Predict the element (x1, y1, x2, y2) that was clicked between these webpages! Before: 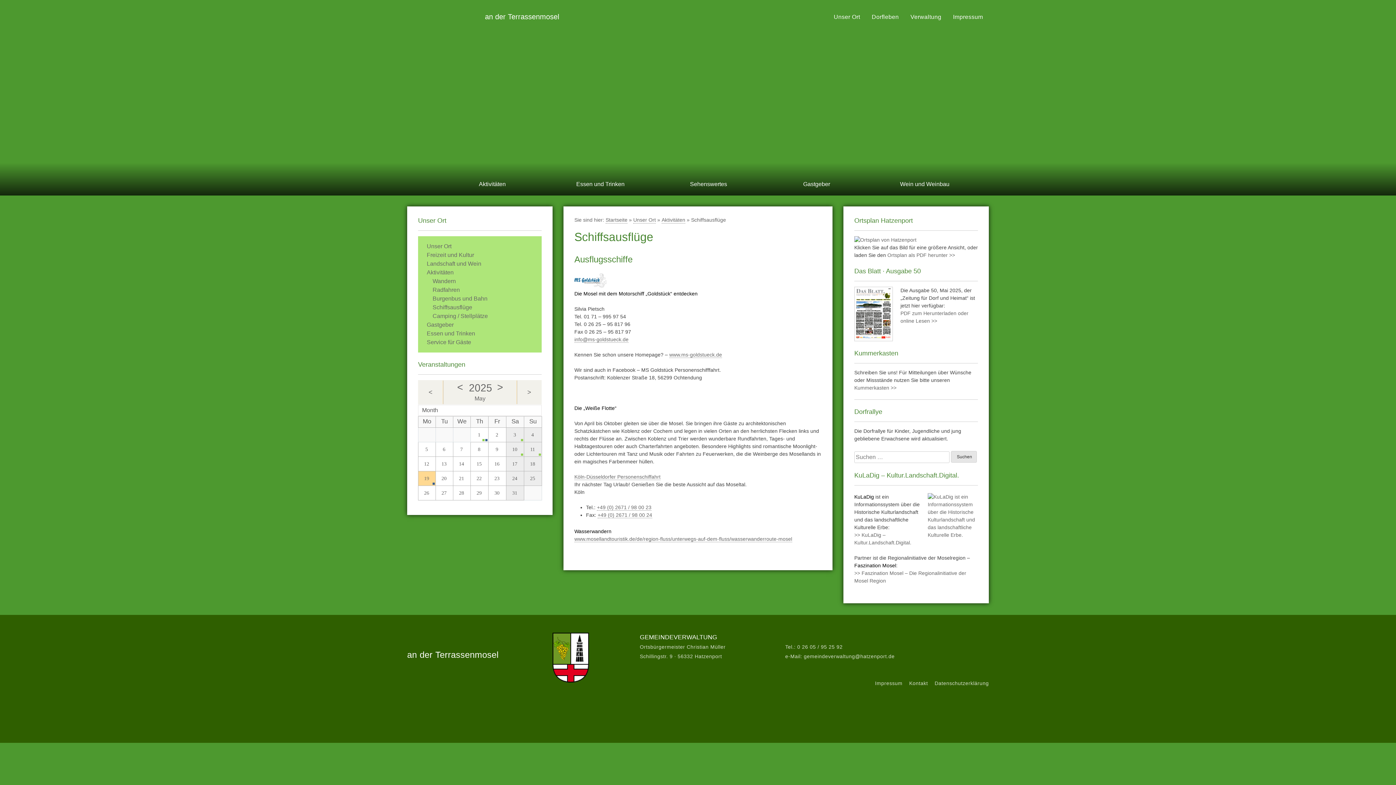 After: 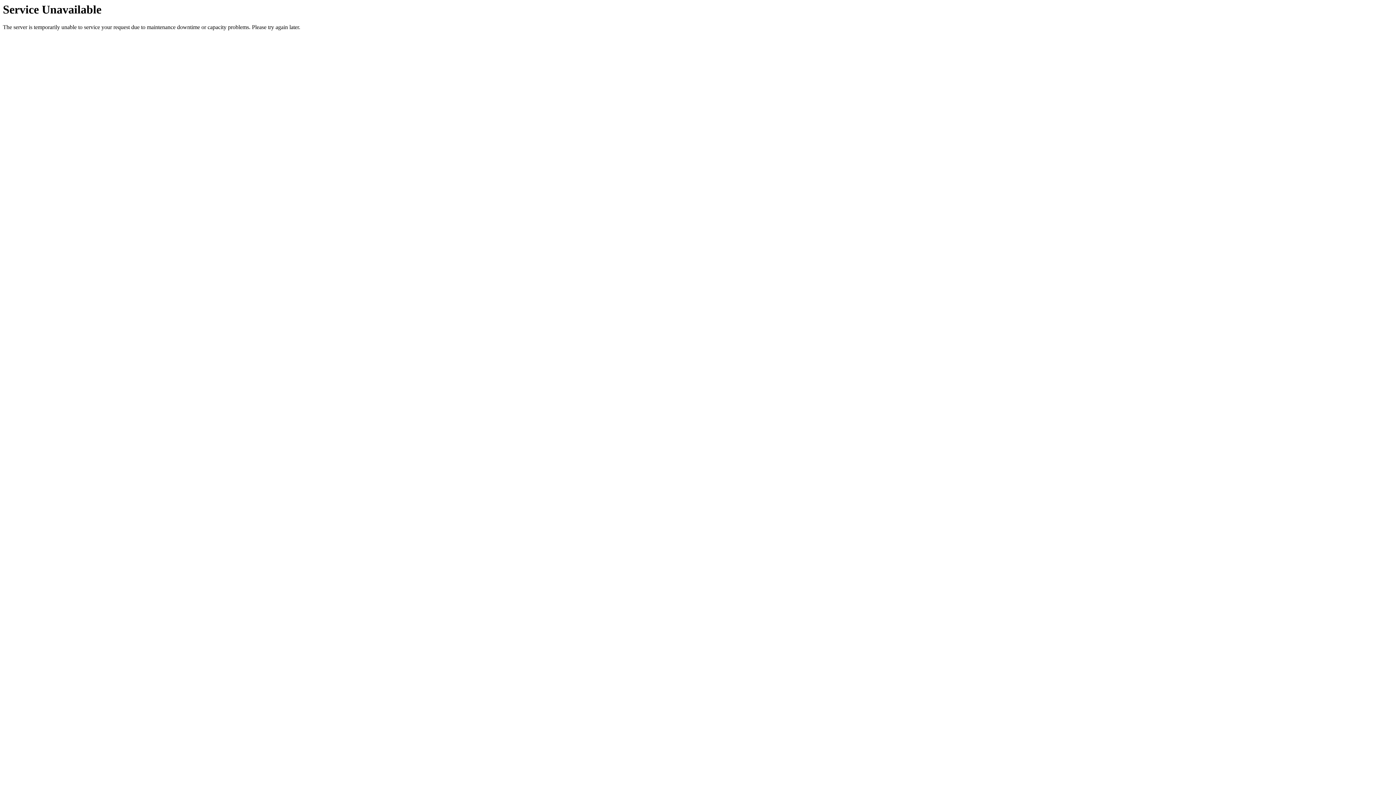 Action: bbox: (426, 329, 533, 338) label: Essen und Trinken